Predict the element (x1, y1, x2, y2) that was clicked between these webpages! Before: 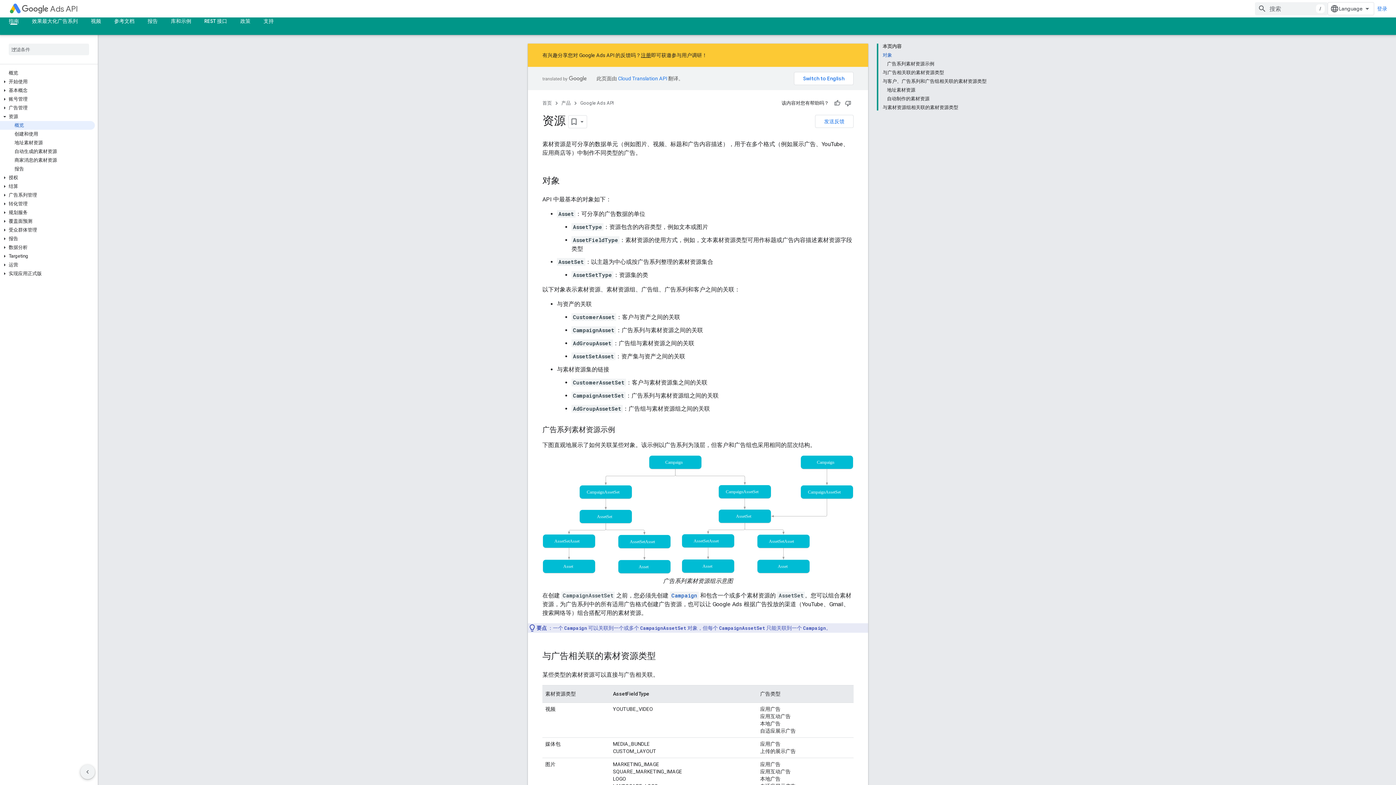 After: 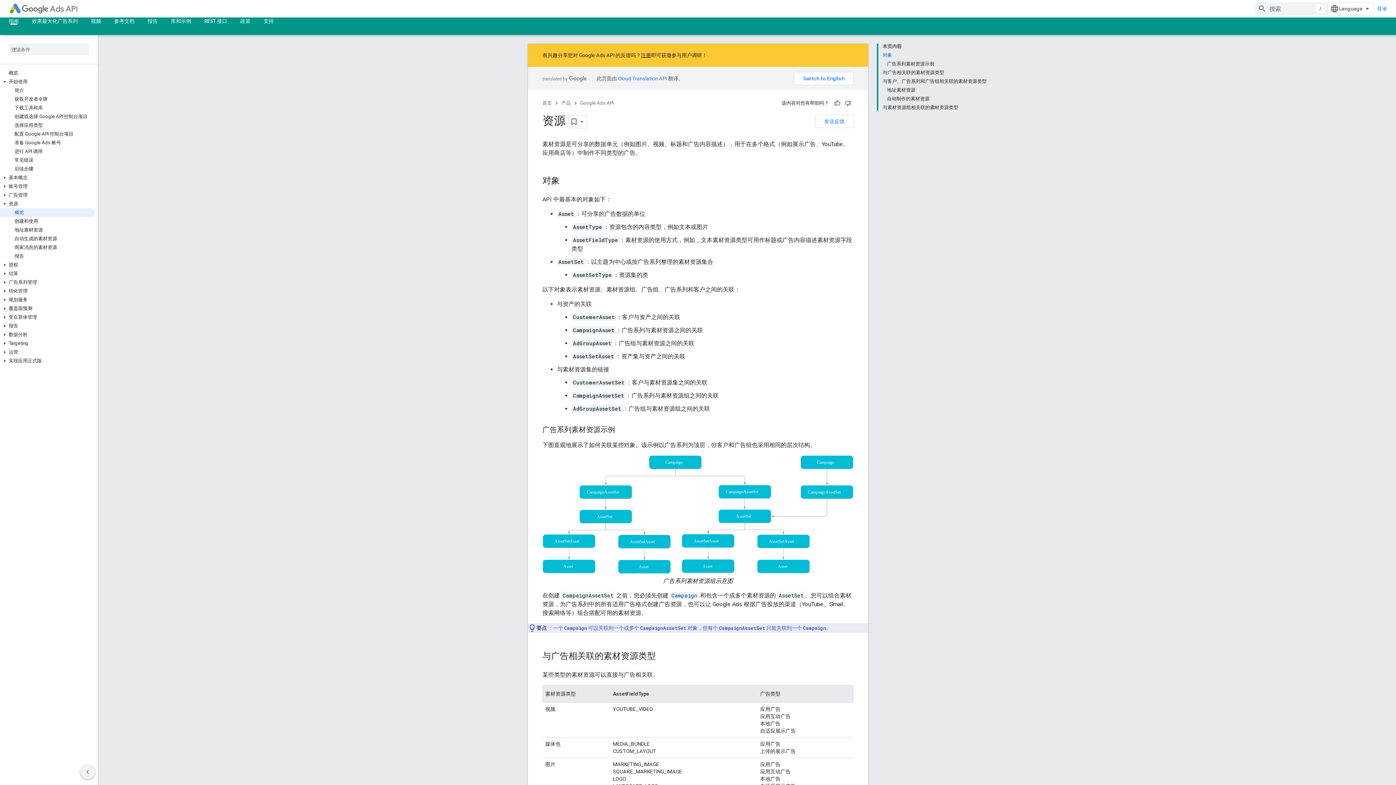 Action: bbox: (0, 78, 9, 85)